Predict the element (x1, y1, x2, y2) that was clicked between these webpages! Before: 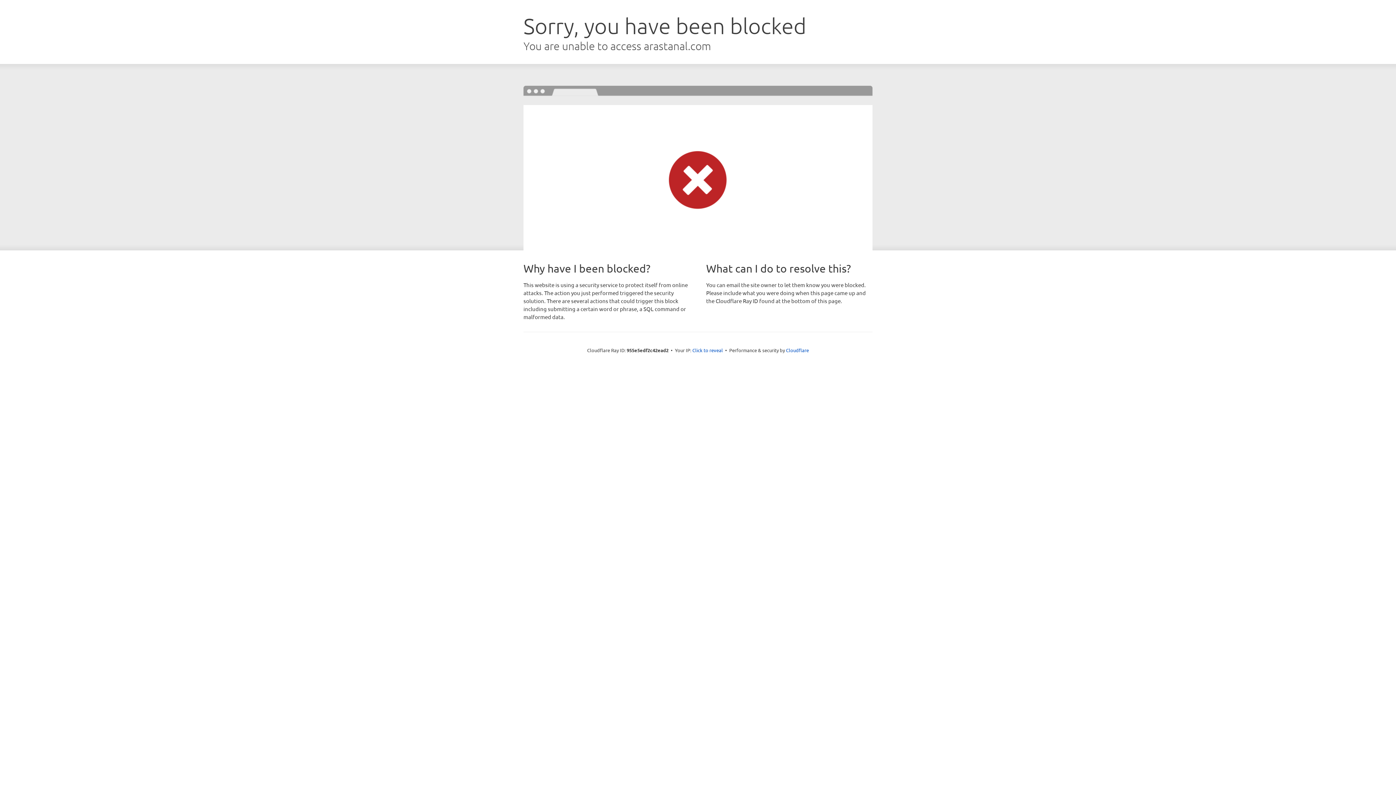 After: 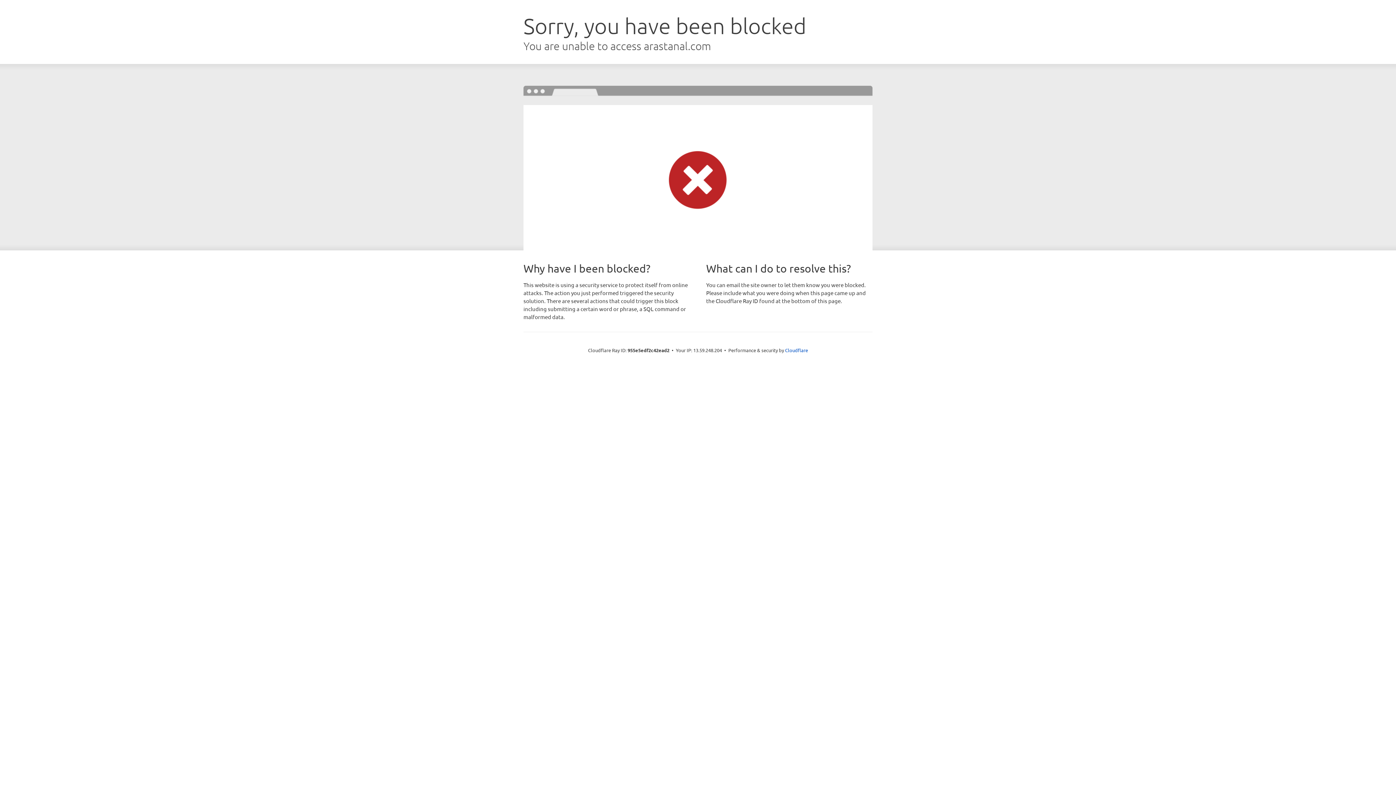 Action: bbox: (692, 346, 723, 353) label: Click to reveal